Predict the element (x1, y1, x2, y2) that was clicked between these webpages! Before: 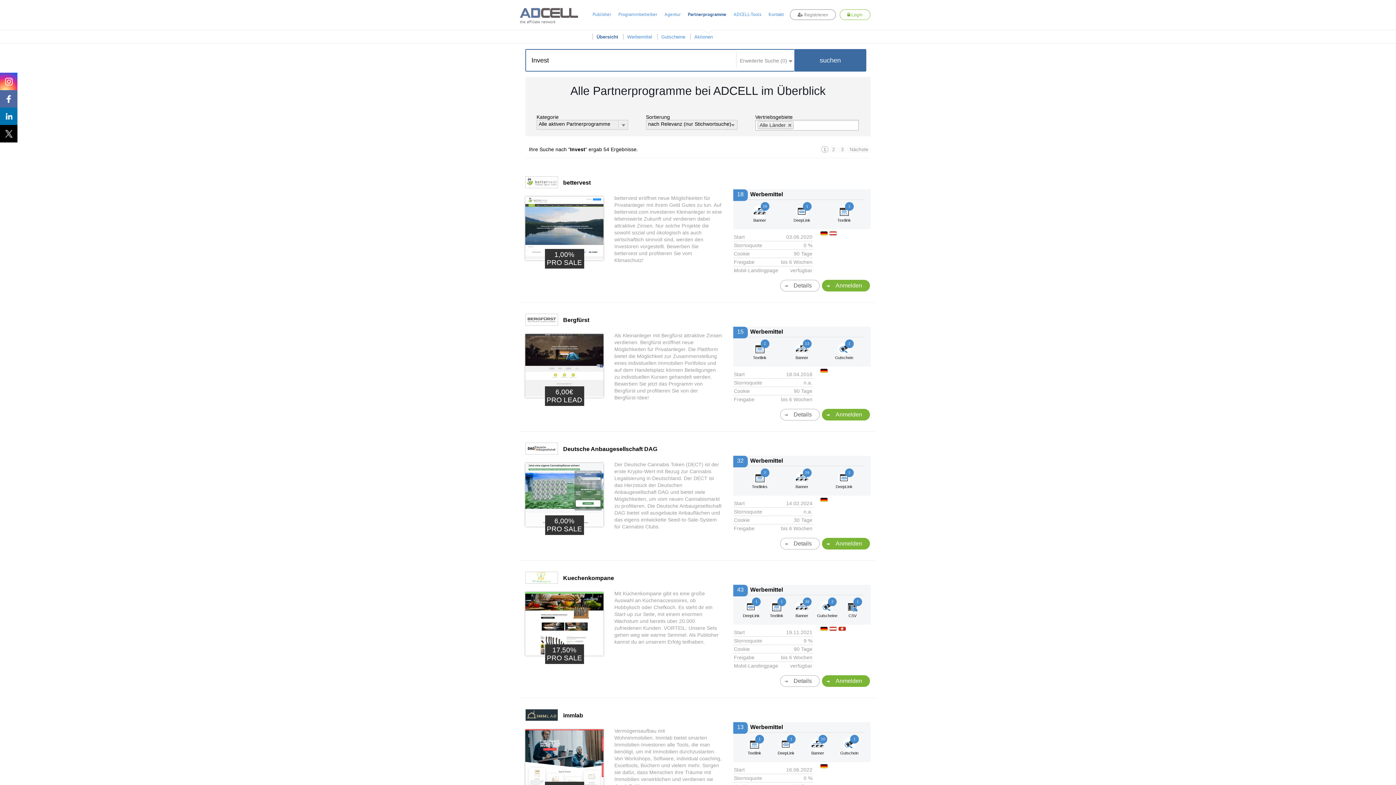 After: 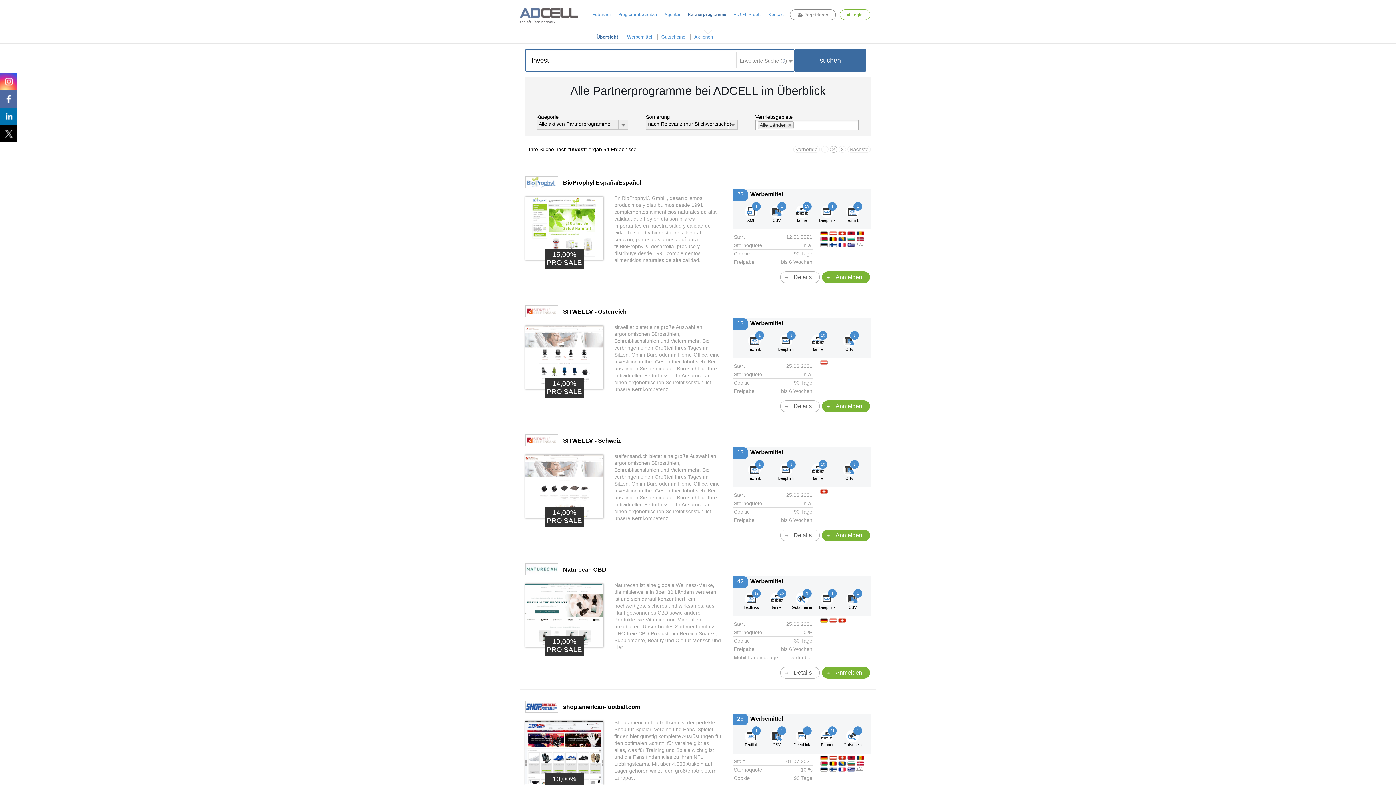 Action: label: 2 bbox: (830, 146, 837, 152)